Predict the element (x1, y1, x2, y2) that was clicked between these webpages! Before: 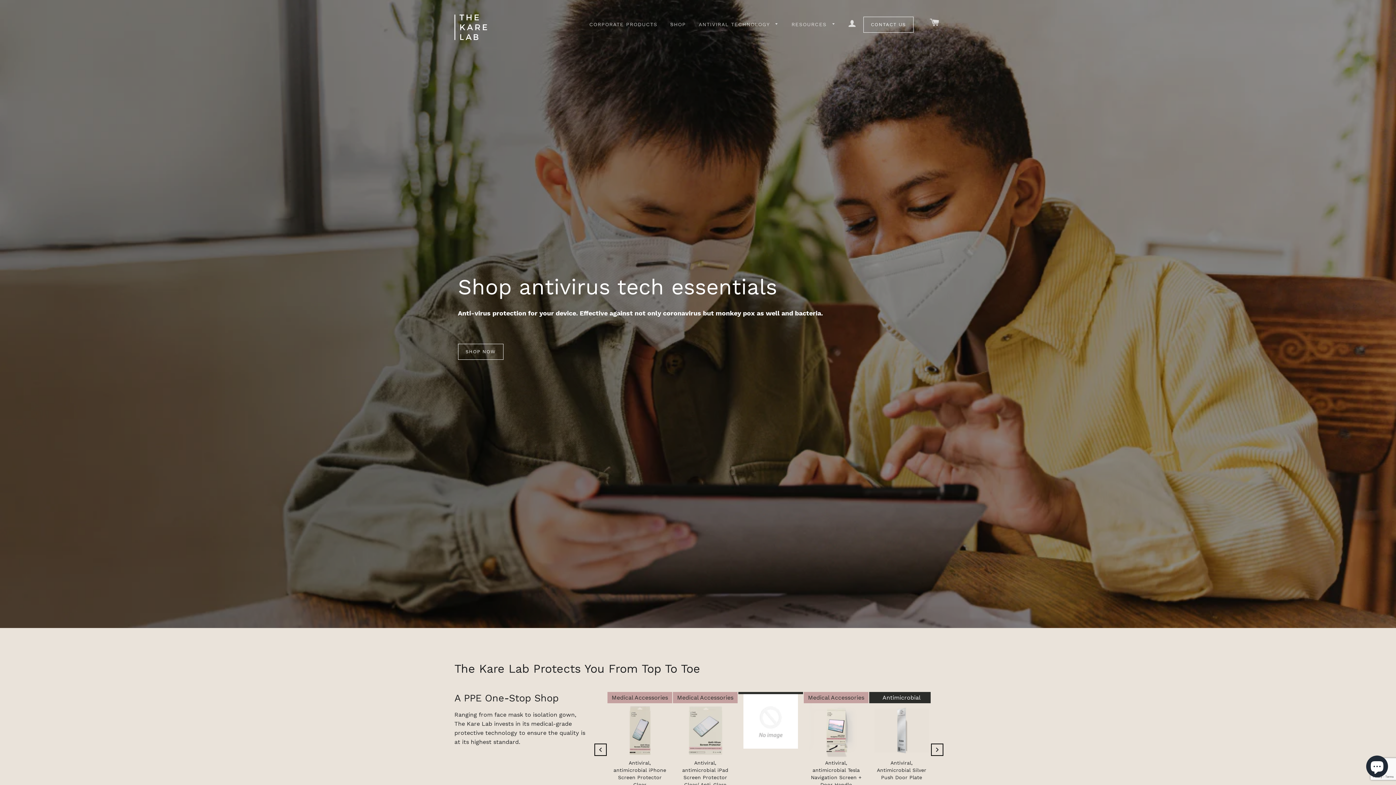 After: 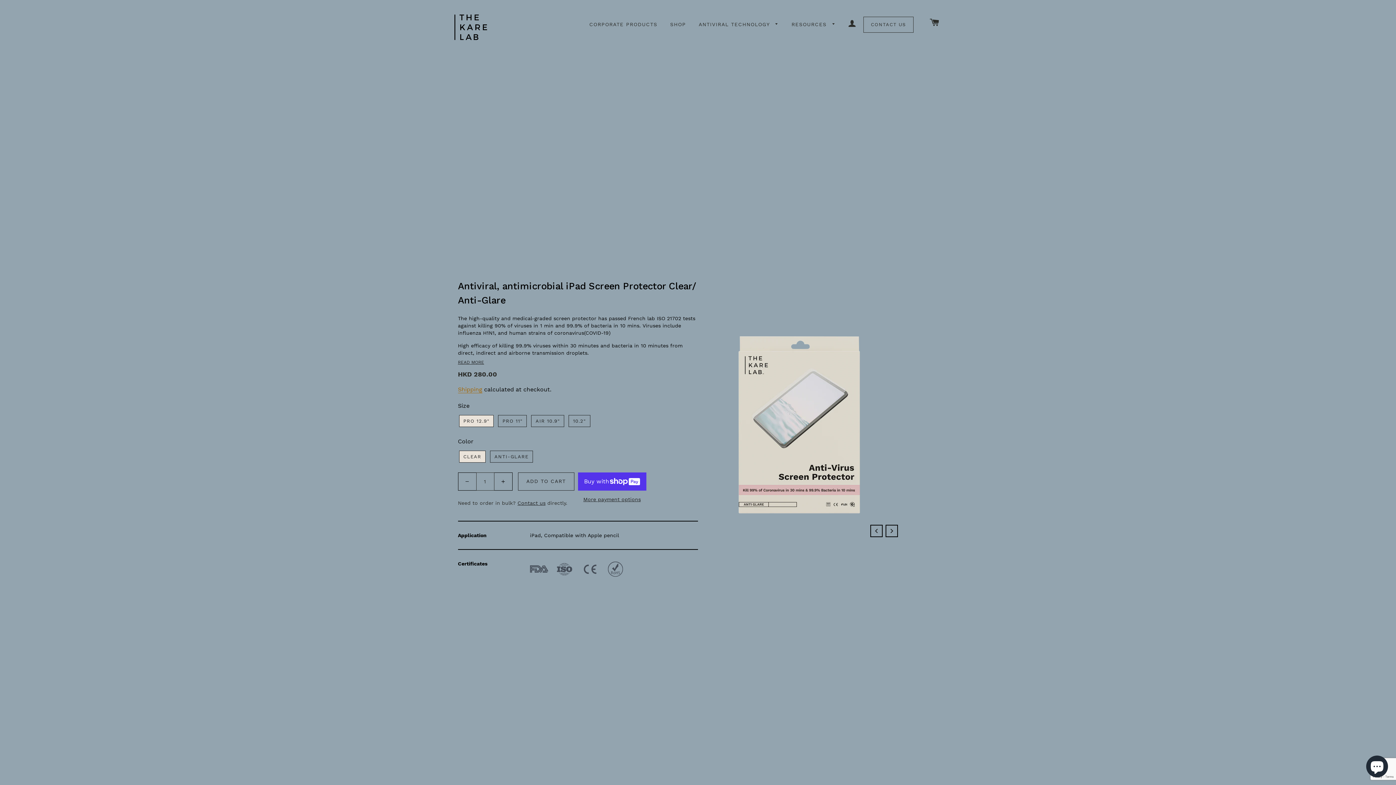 Action: label: Medical Accessories
Antiviral, antimicrobial iPad Screen Protector Clear/ Anti-Glare bbox: (738, 692, 803, 808)